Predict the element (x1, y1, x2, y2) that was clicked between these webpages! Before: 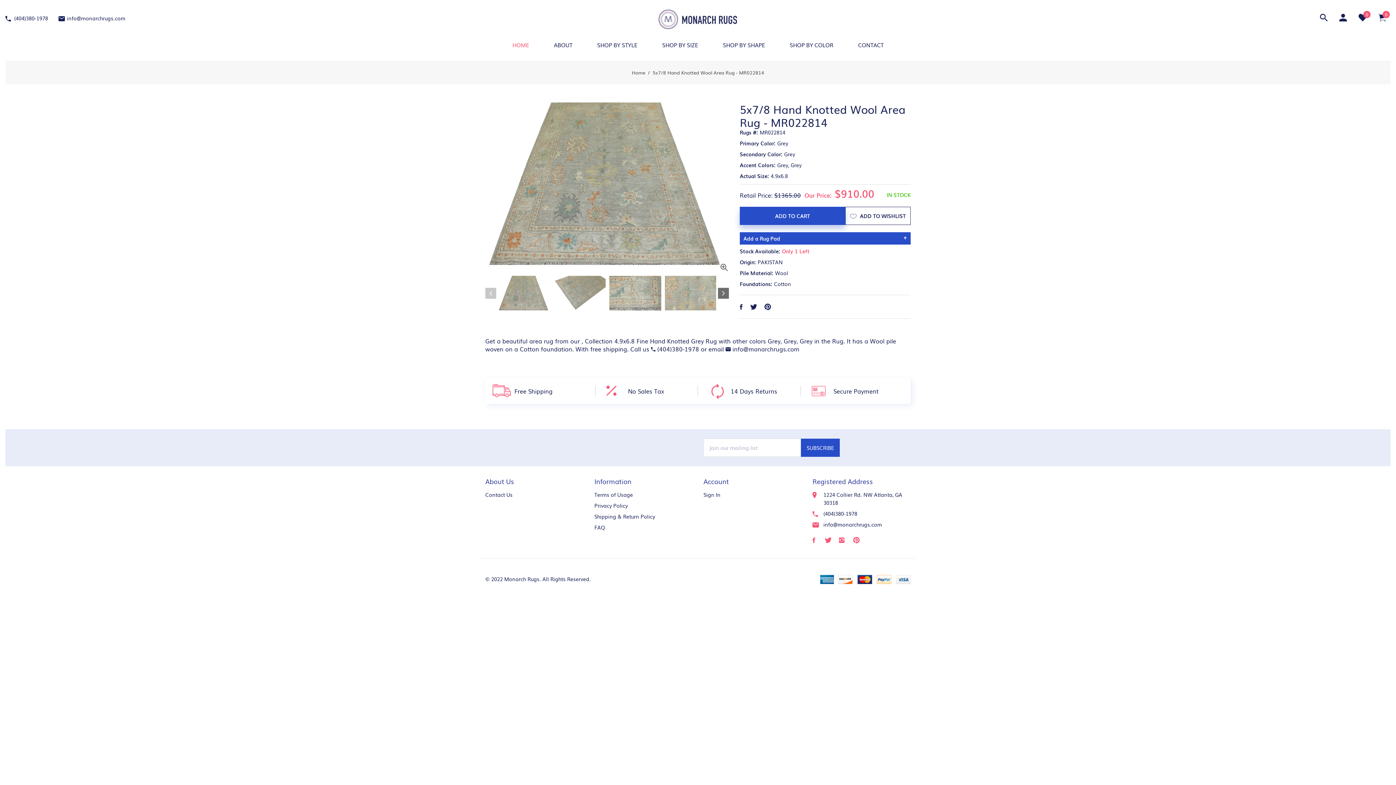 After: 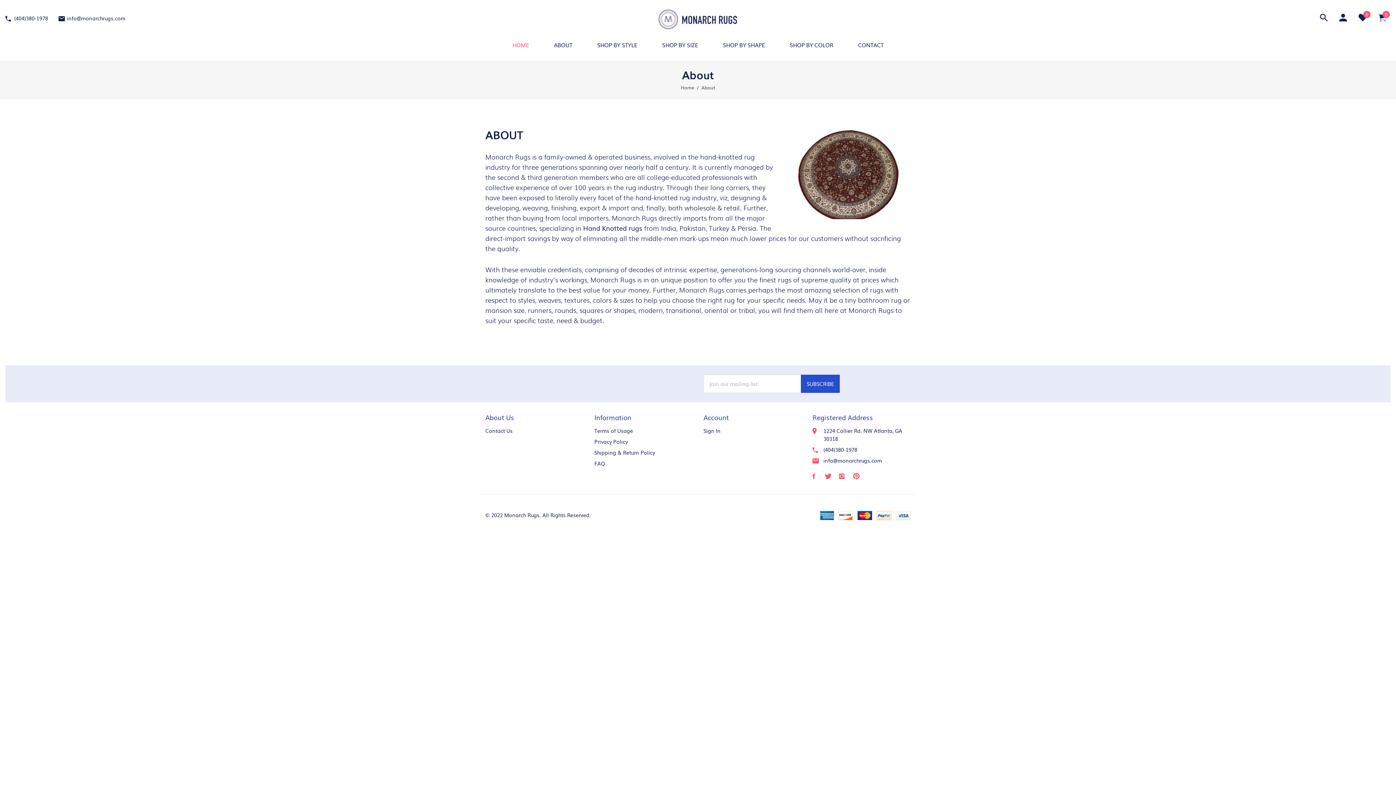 Action: label: ABOUT bbox: (542, 36, 584, 52)